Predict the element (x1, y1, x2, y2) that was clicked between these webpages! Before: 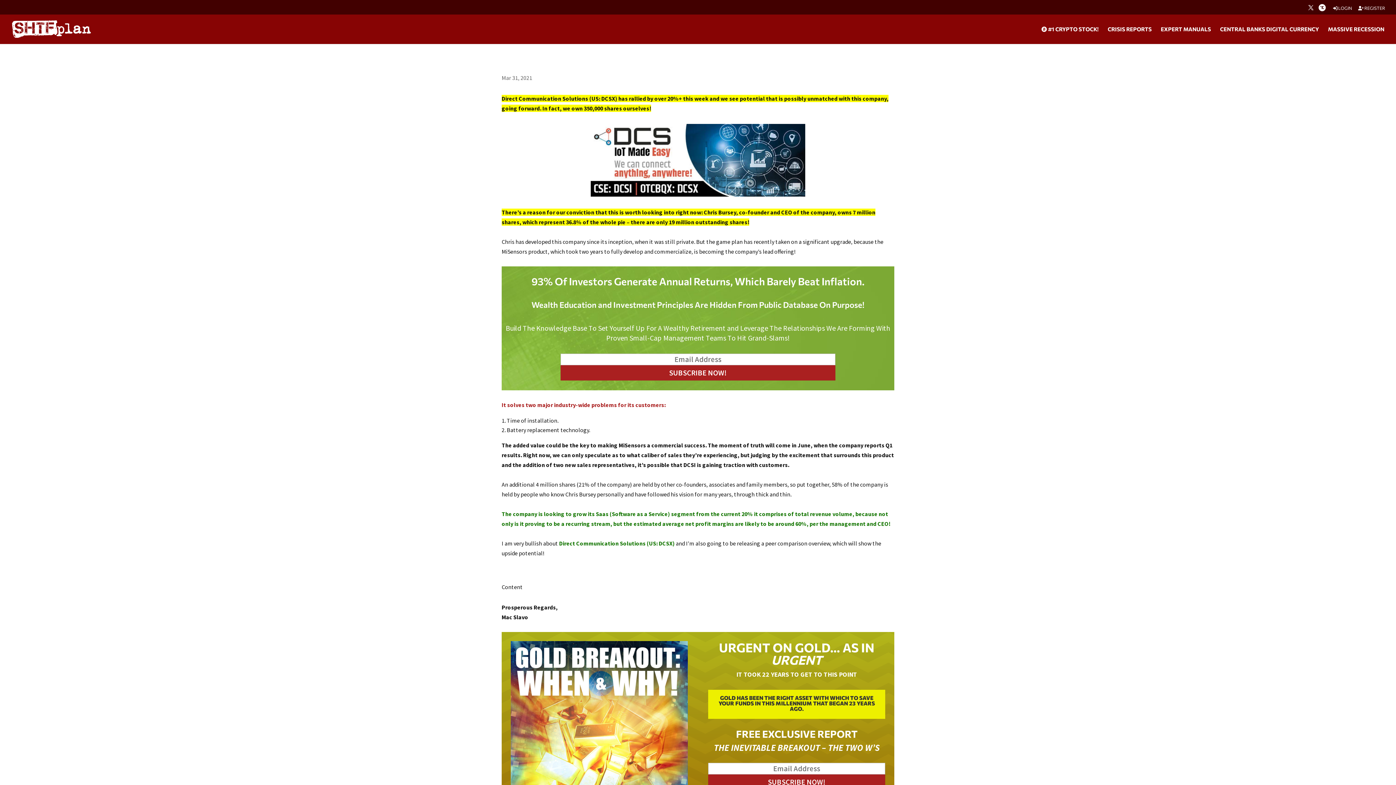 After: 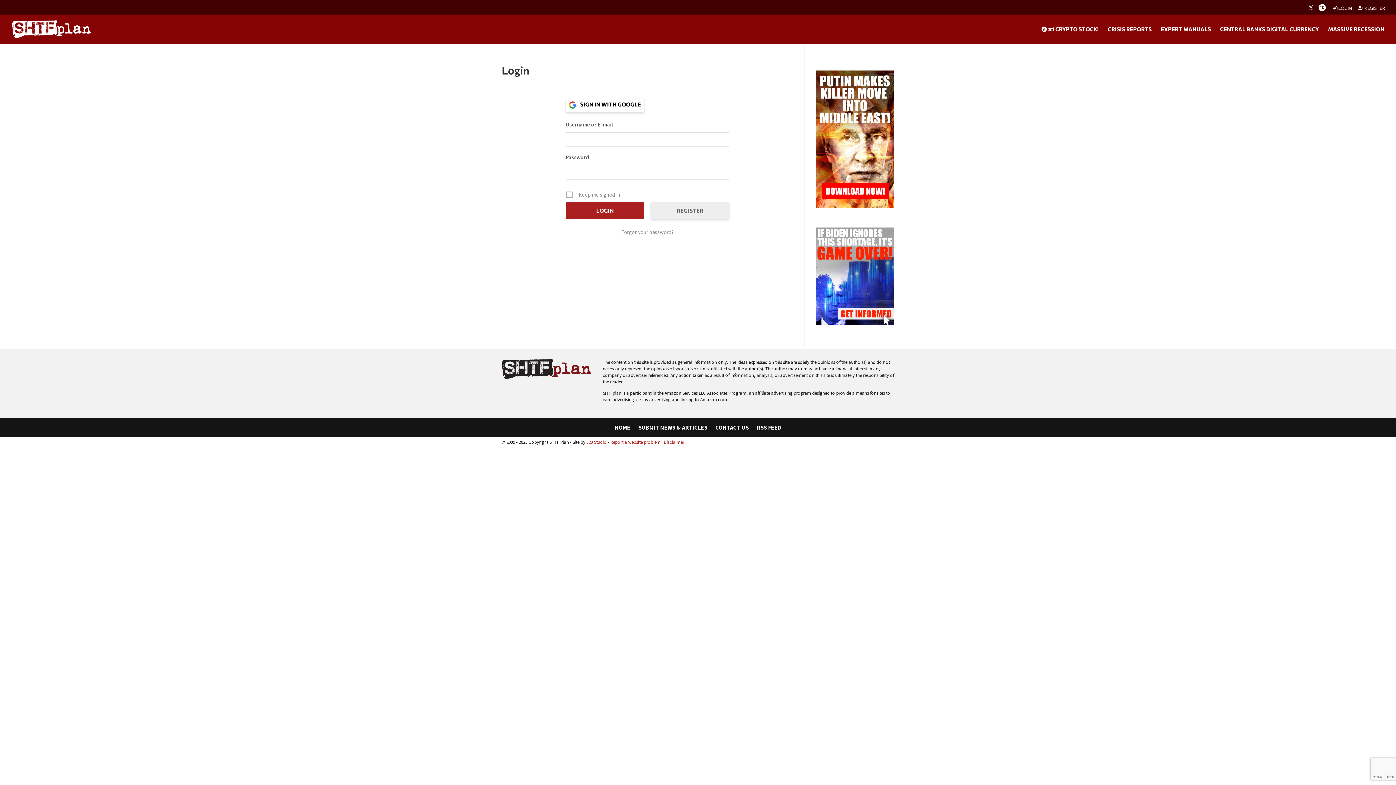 Action: label:  LOGIN bbox: (1333, 5, 1352, 13)